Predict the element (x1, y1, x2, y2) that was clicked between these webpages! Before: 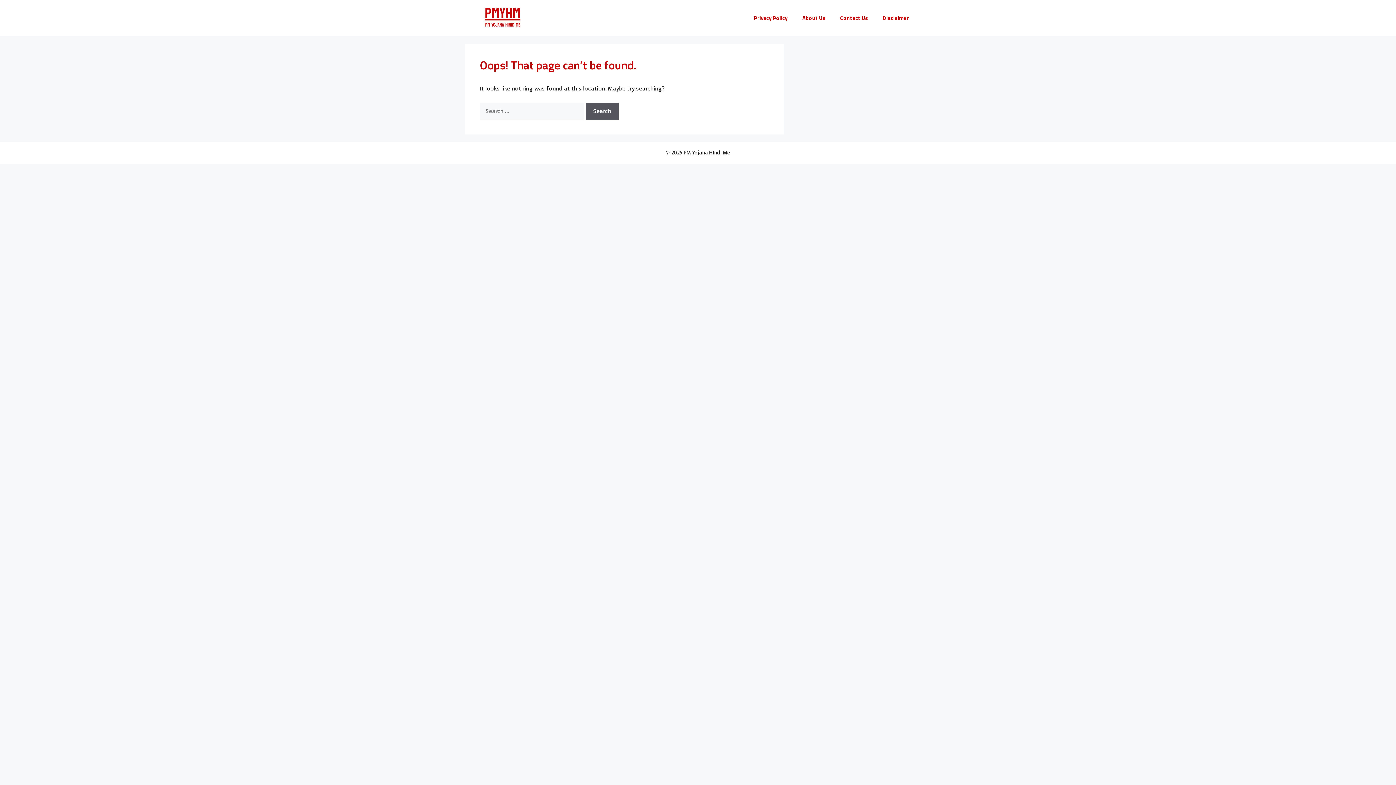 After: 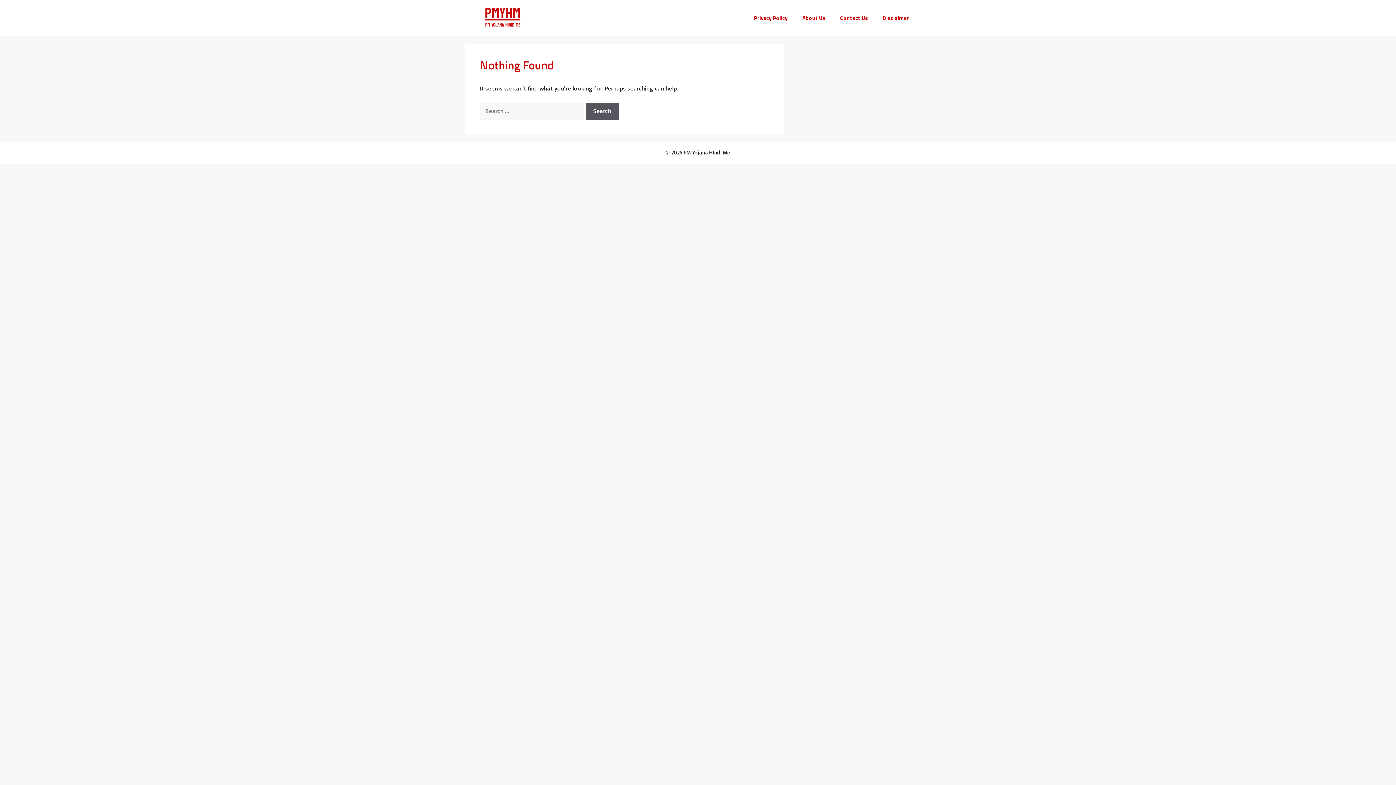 Action: bbox: (480, 11, 523, 21)